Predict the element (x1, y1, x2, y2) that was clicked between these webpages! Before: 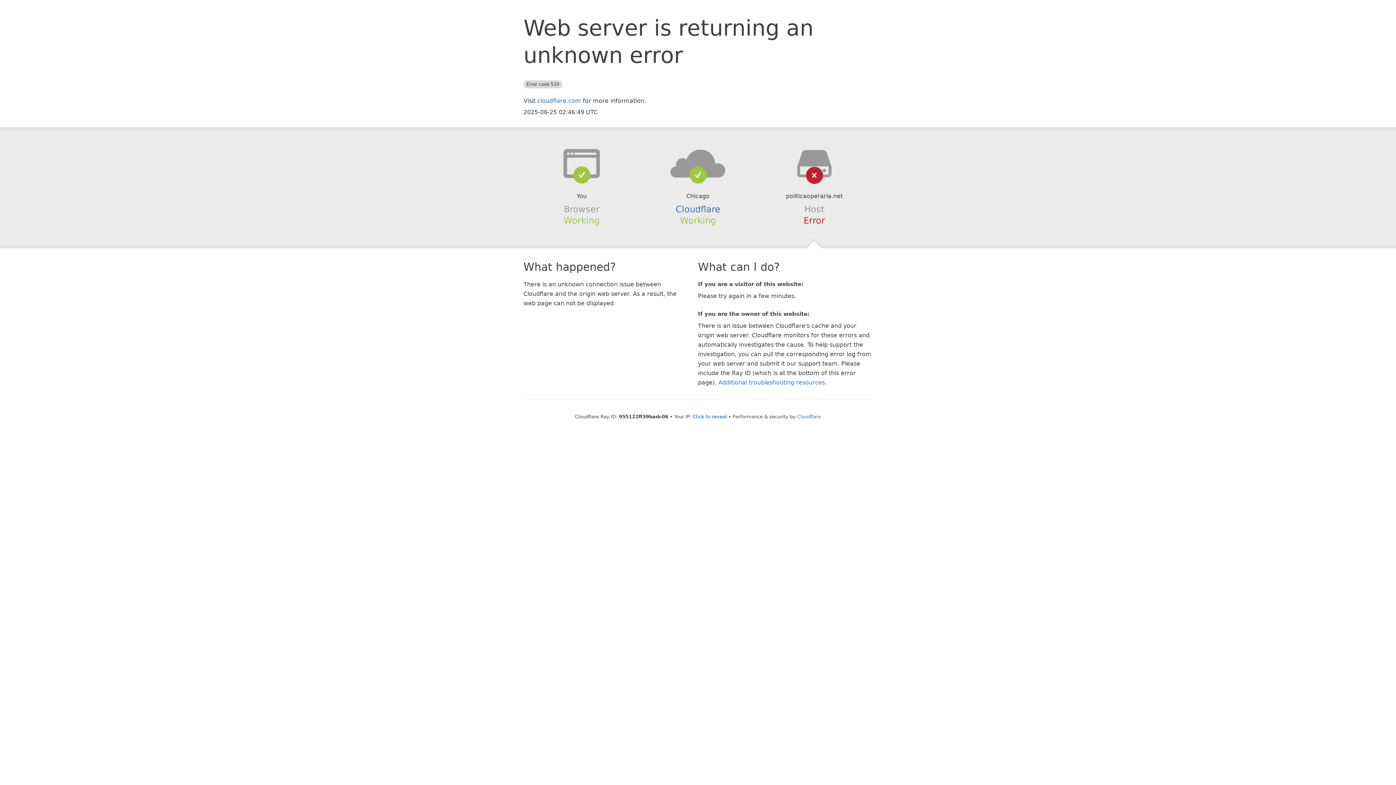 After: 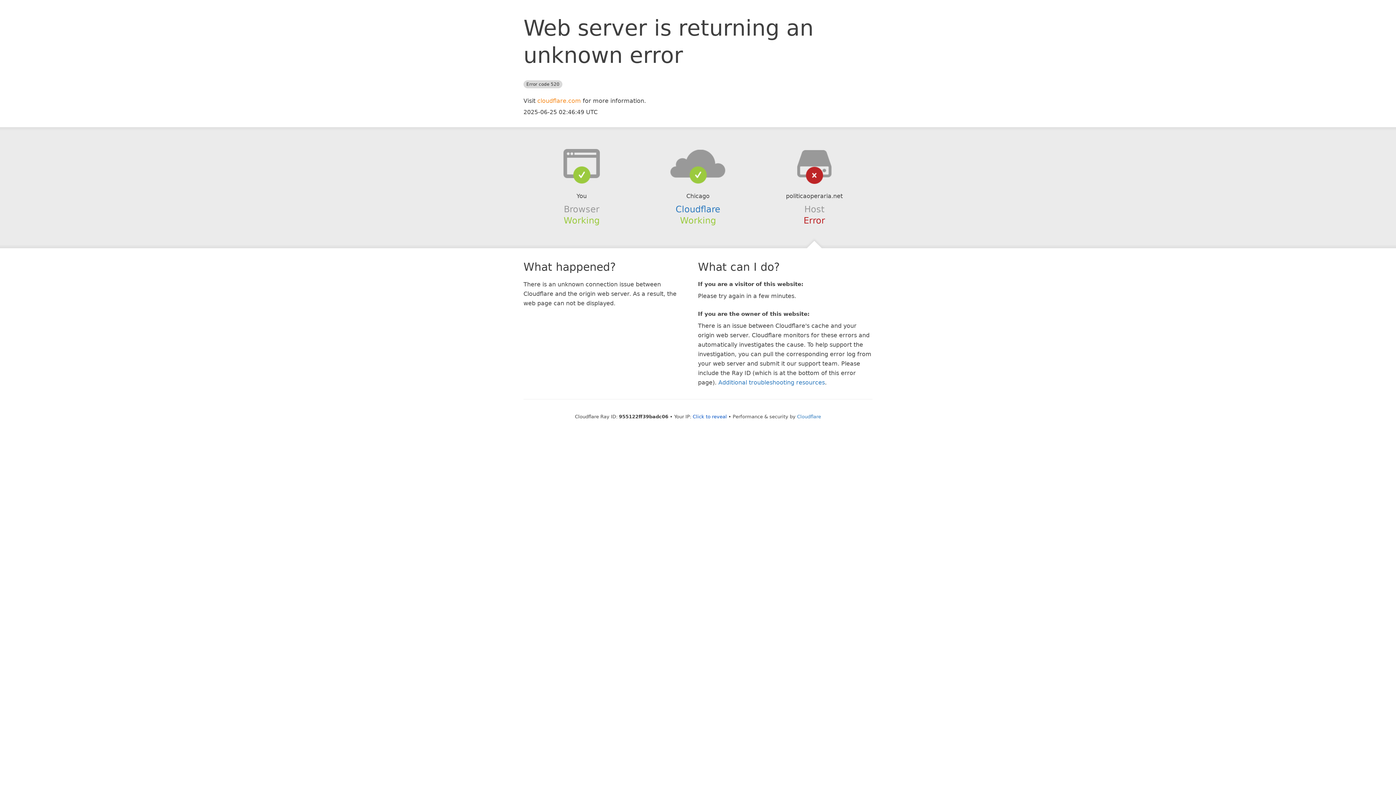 Action: label: cloudflare.com bbox: (537, 97, 581, 104)